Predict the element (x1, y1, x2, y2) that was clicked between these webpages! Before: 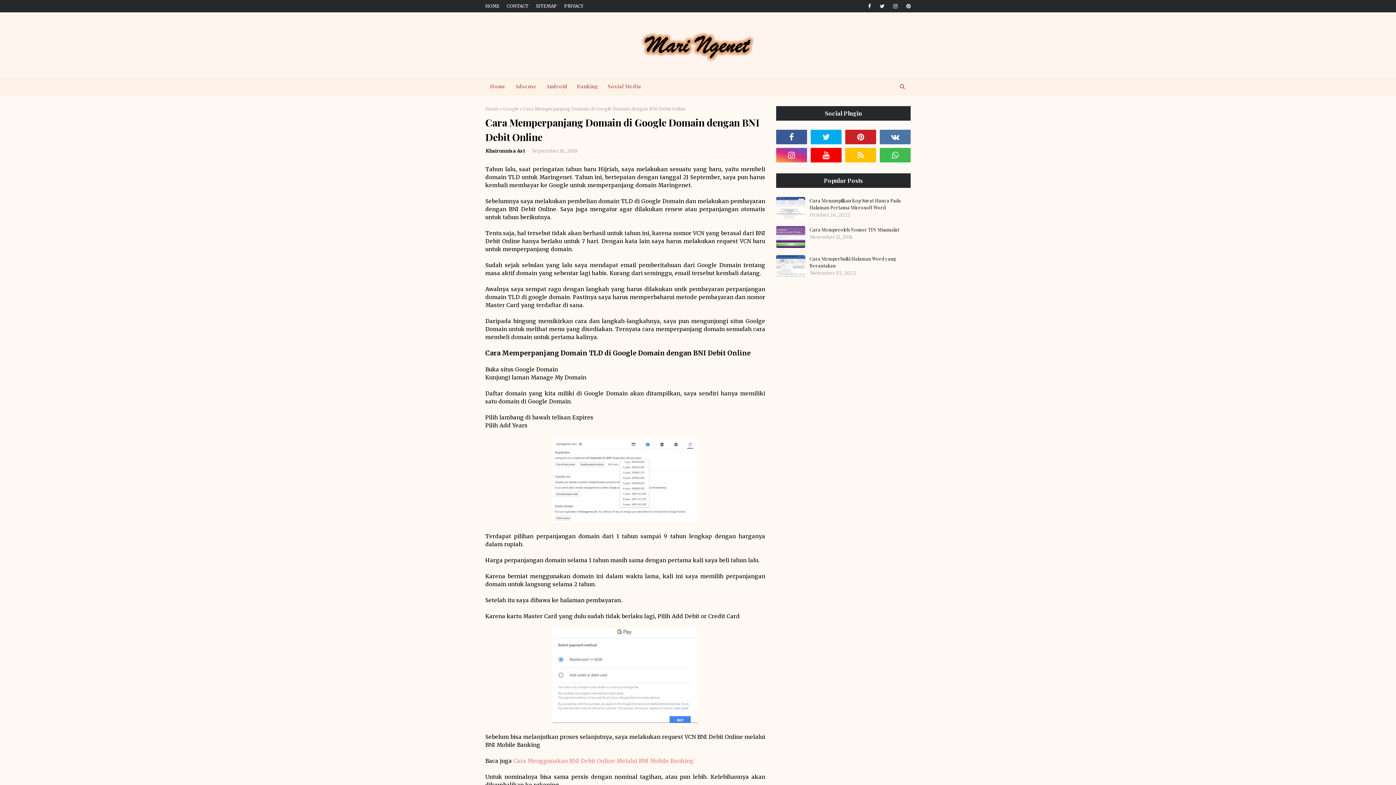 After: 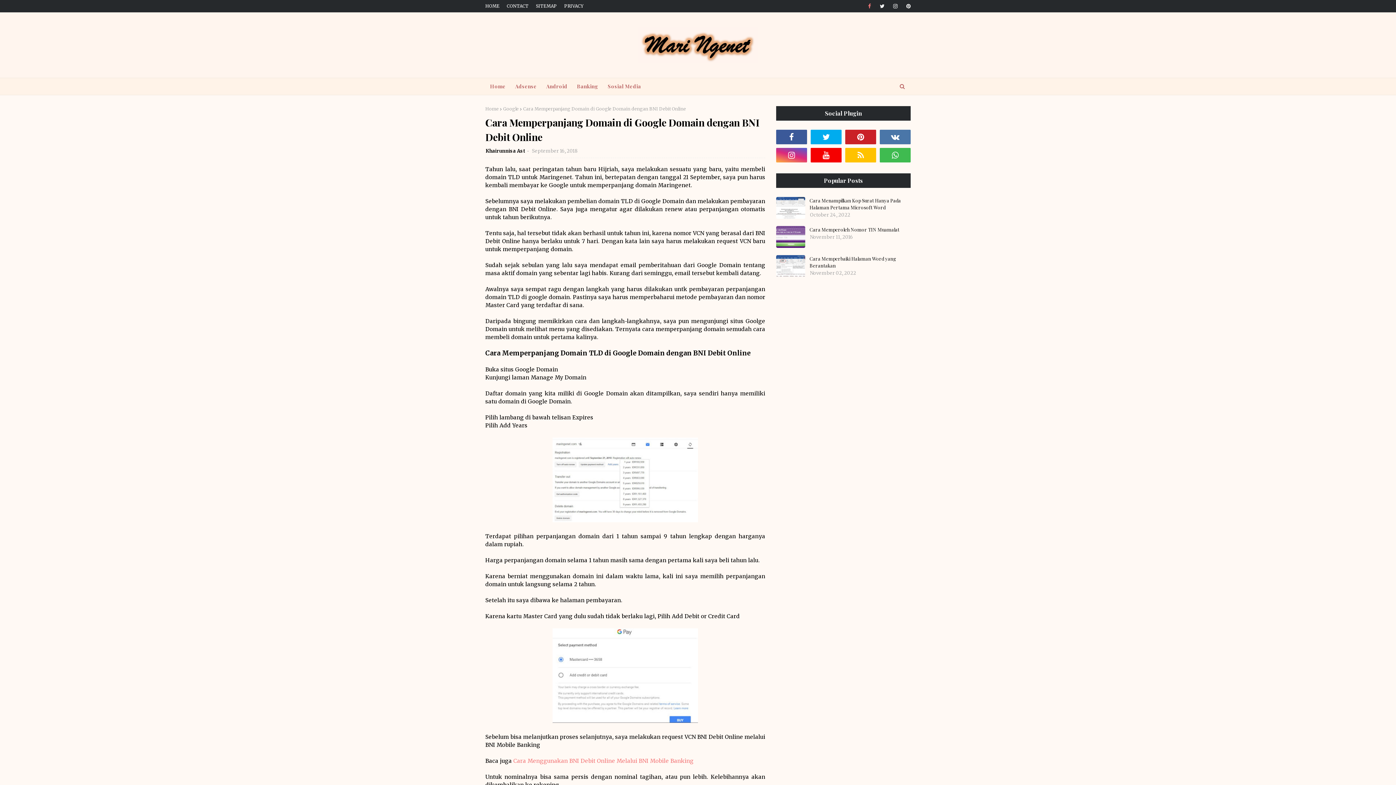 Action: bbox: (865, 0, 873, 12)